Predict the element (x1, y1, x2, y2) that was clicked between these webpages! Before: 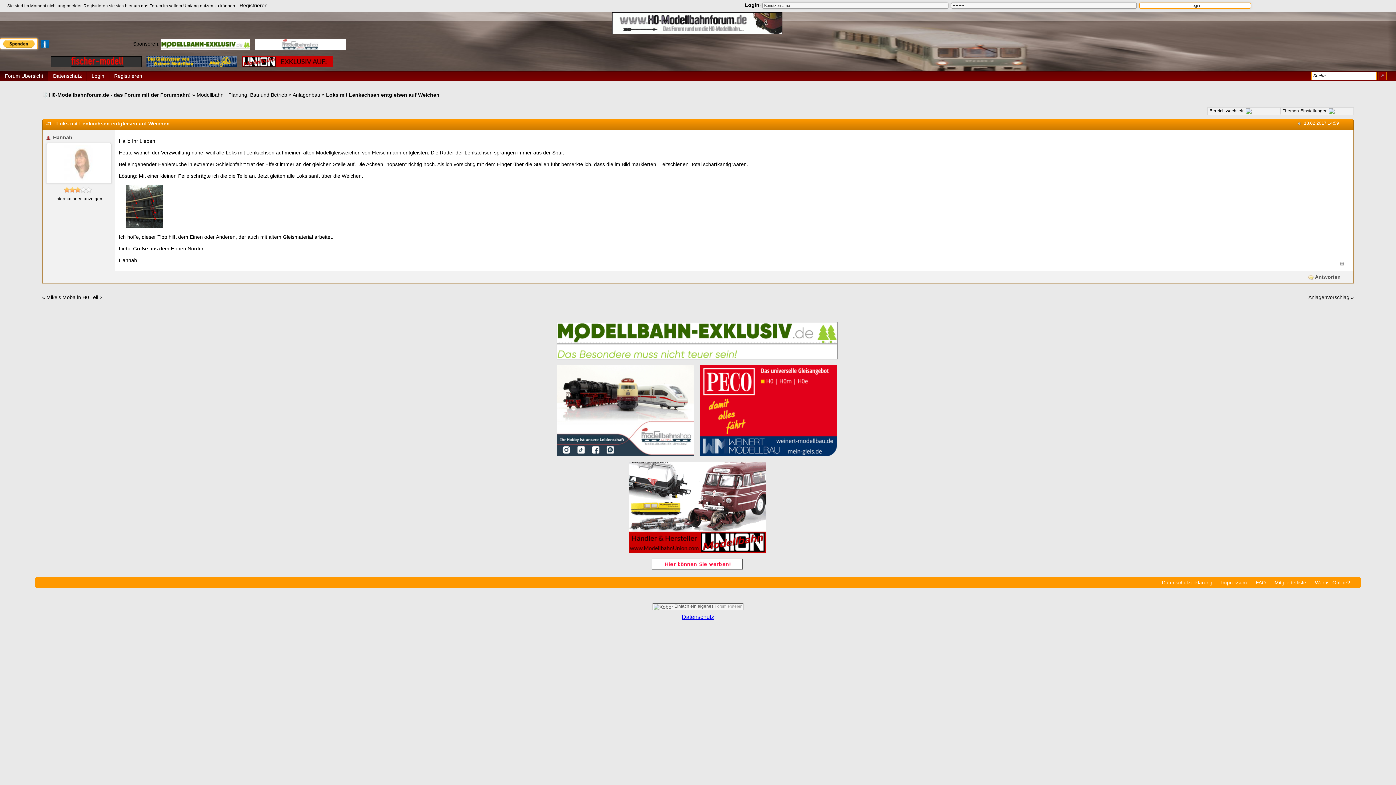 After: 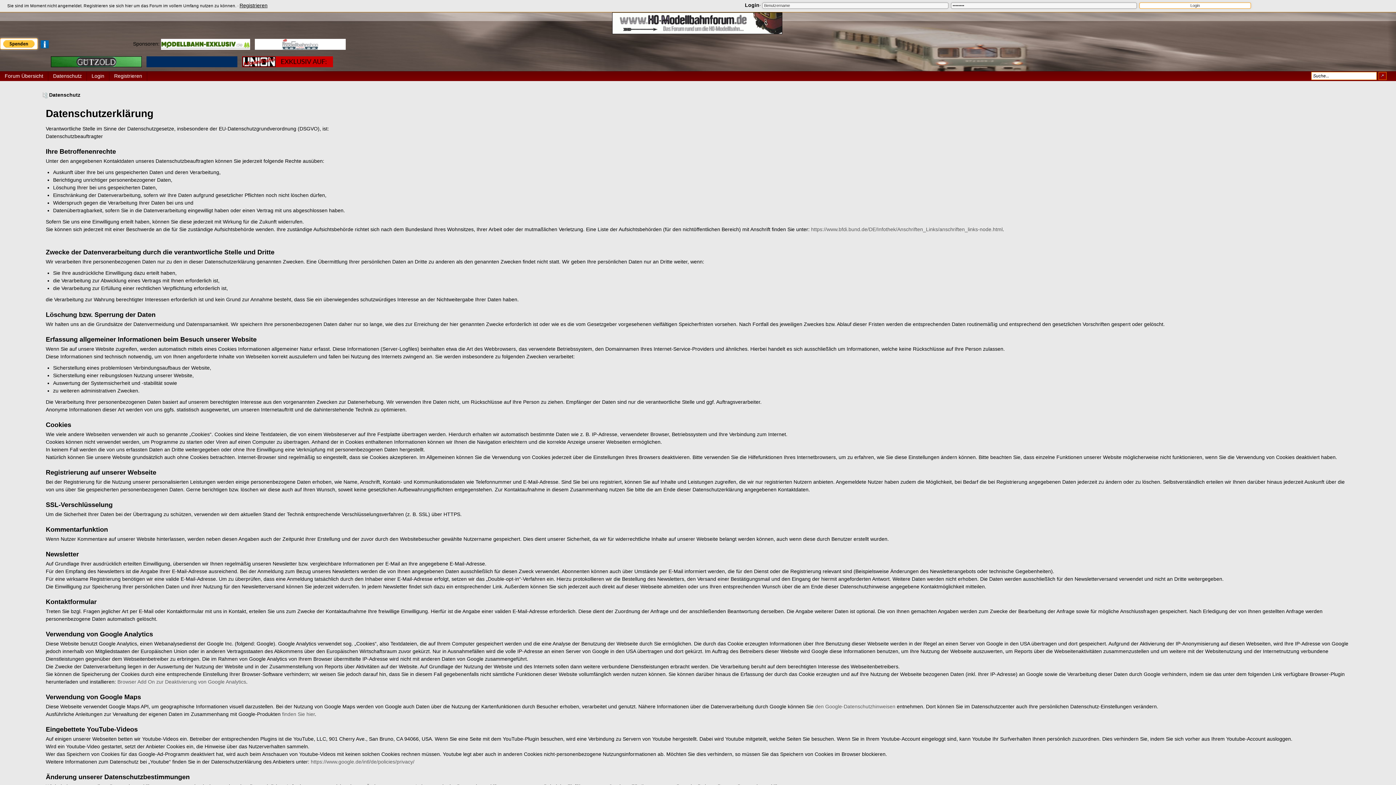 Action: bbox: (48, 71, 86, 81) label: Datenschutz